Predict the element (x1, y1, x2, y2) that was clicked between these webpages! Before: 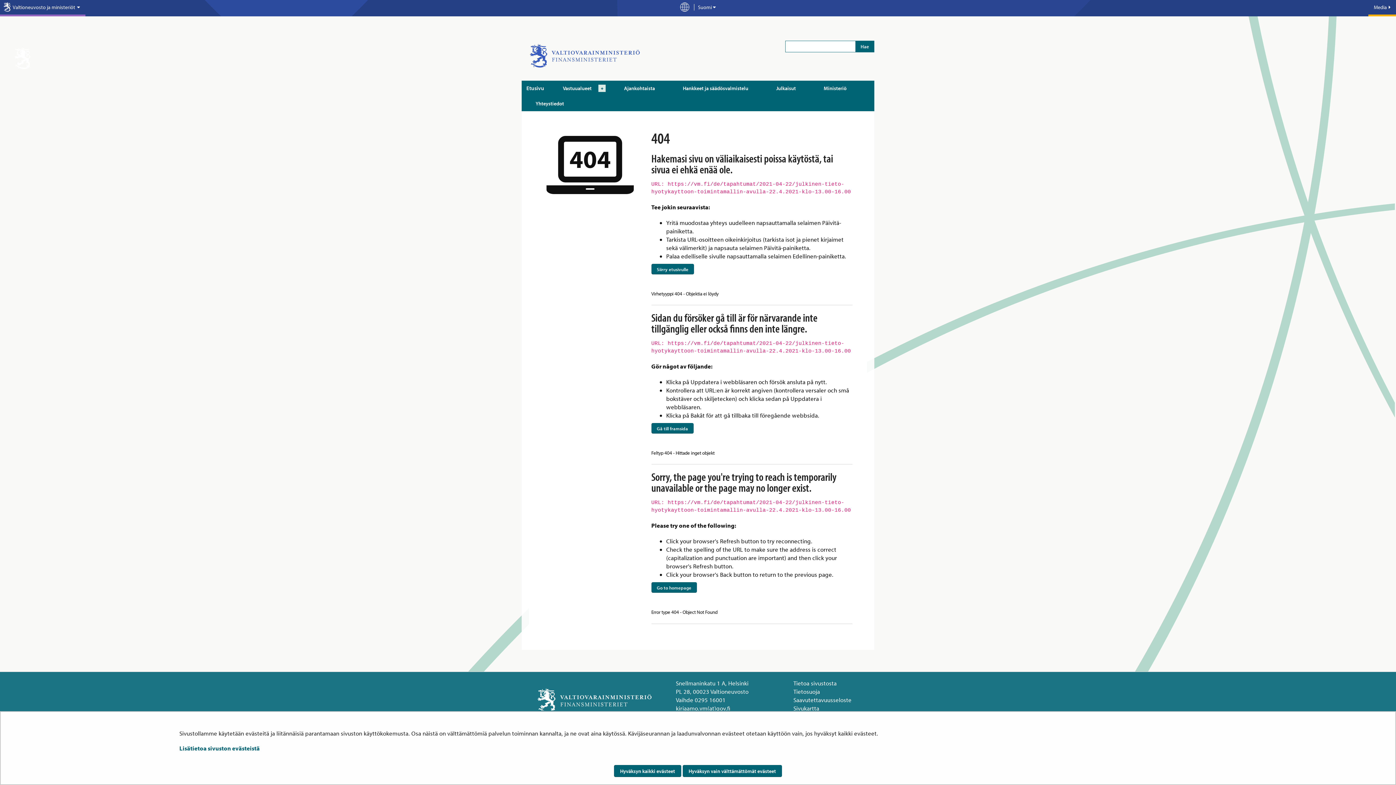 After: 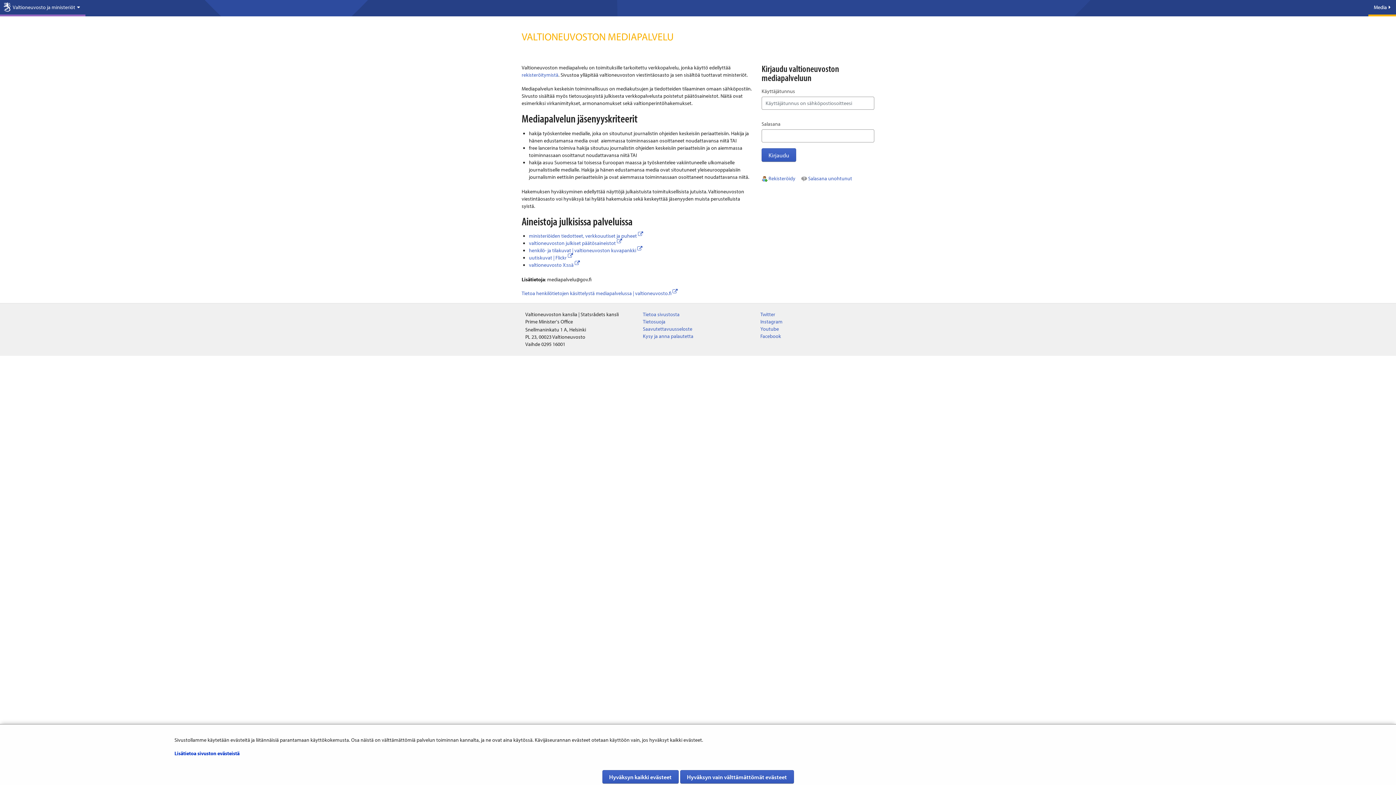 Action: label: Media  bbox: (1368, 0, 1396, 16)